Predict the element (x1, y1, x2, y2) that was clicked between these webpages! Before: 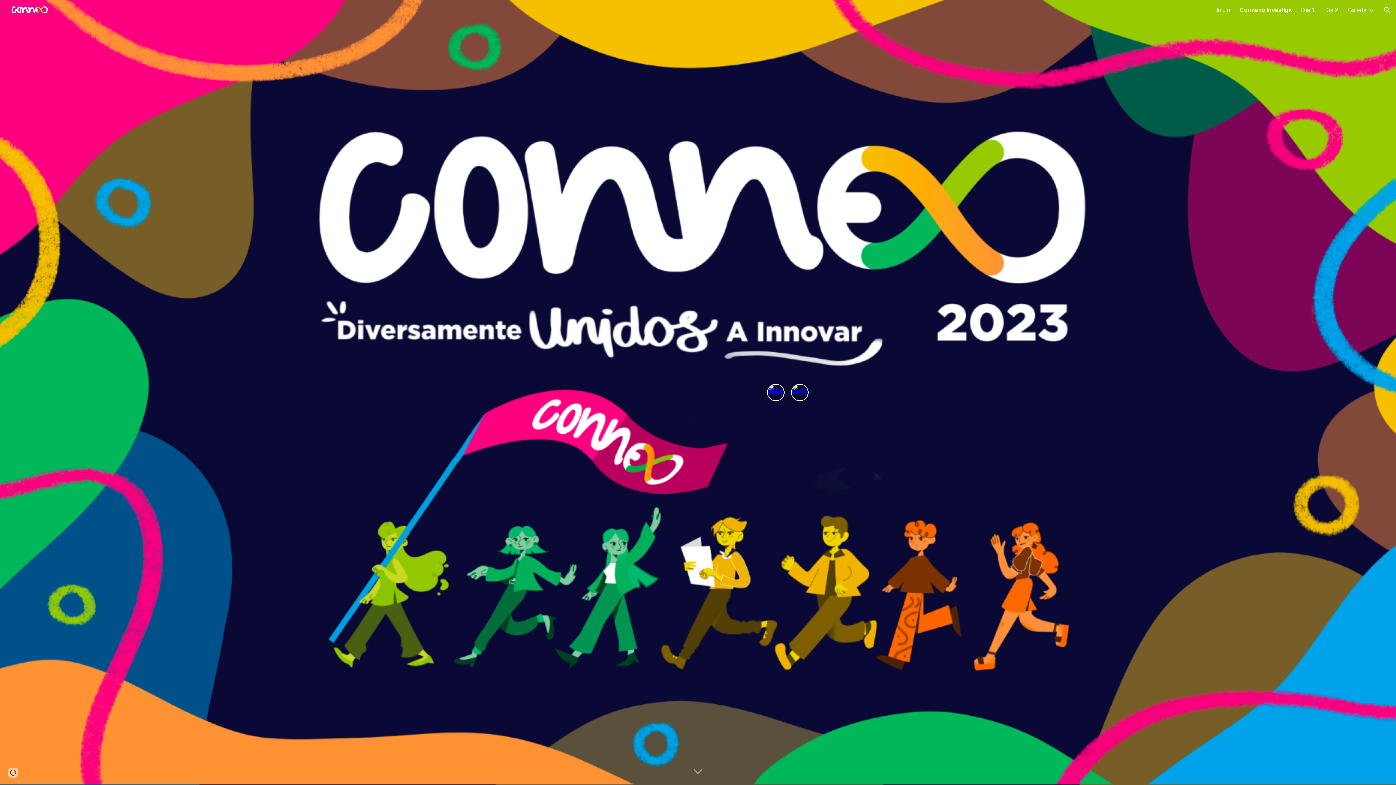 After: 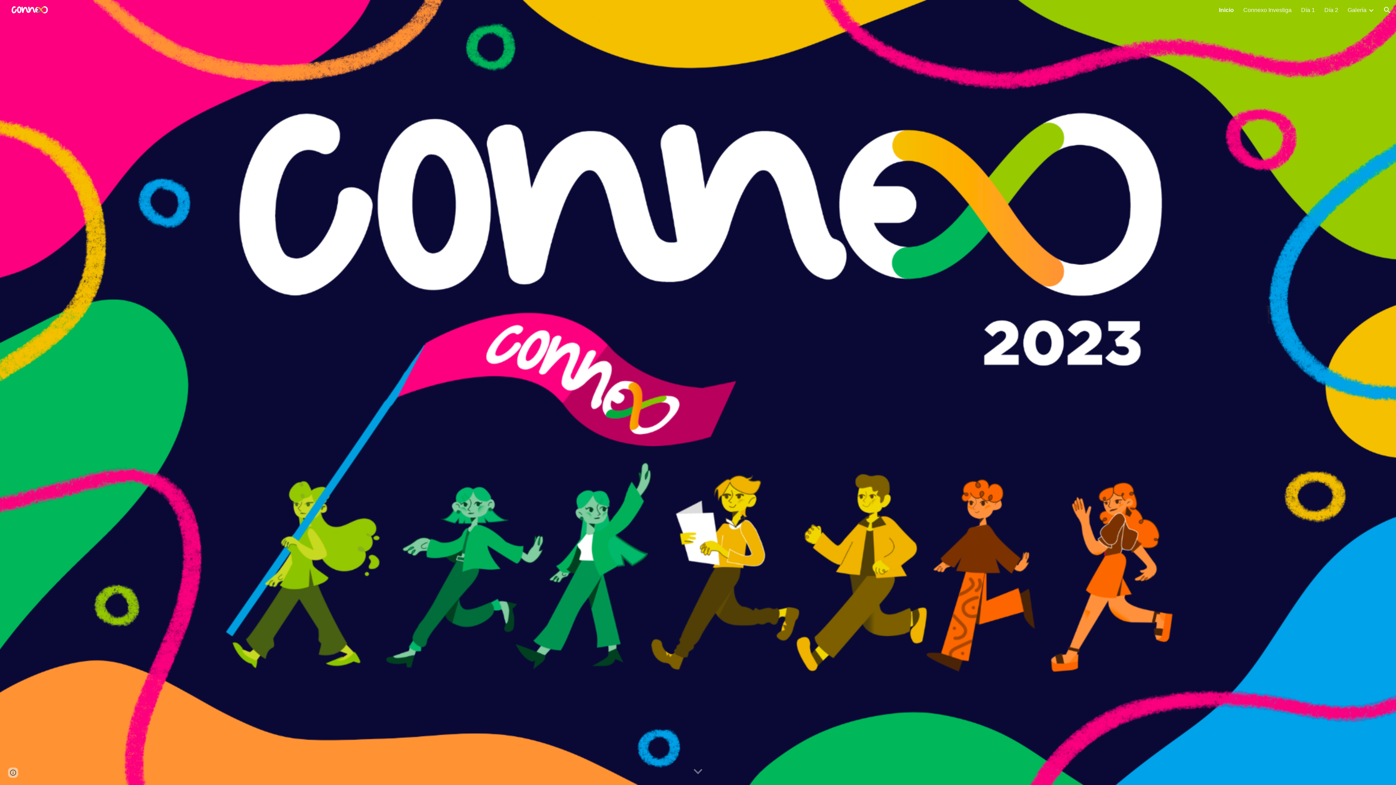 Action: bbox: (1216, 6, 1230, 13) label: Inicio